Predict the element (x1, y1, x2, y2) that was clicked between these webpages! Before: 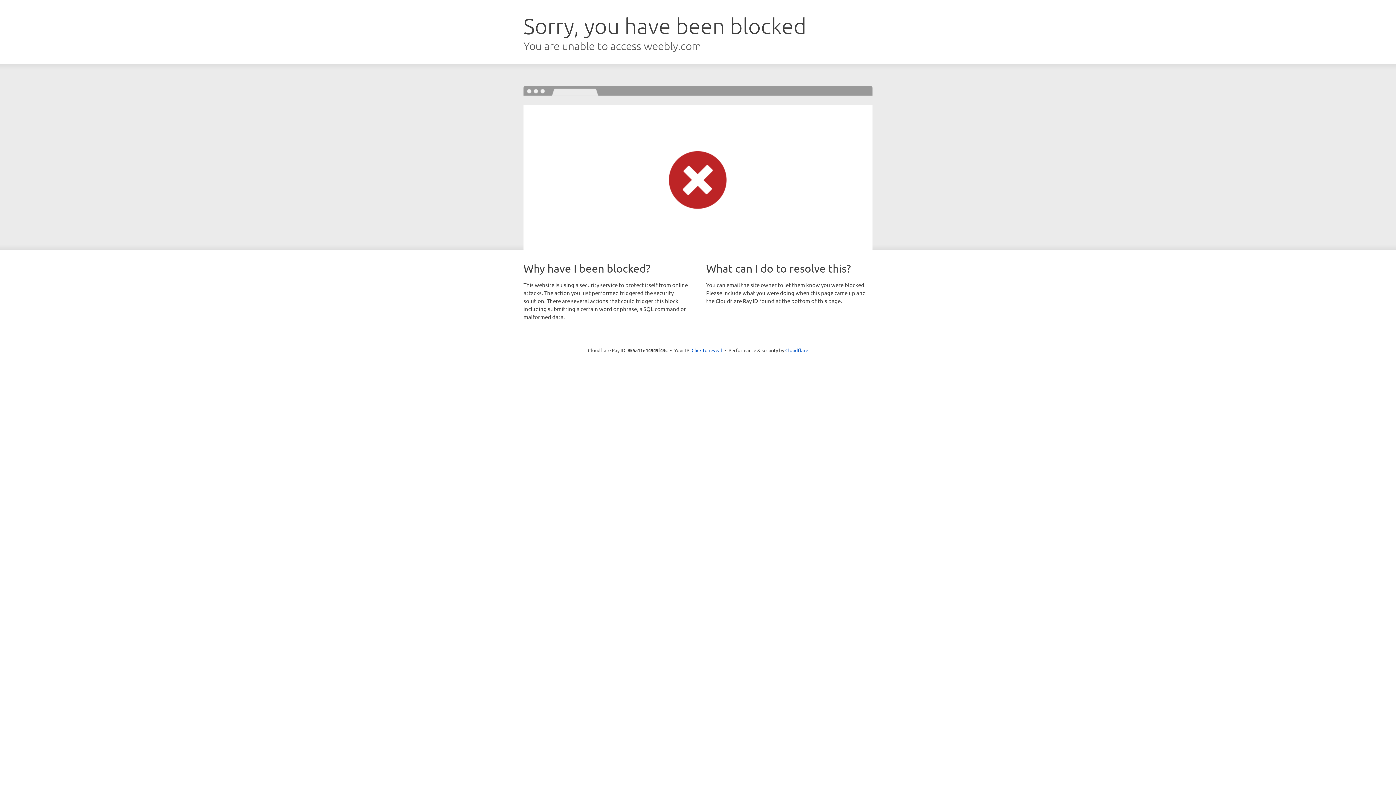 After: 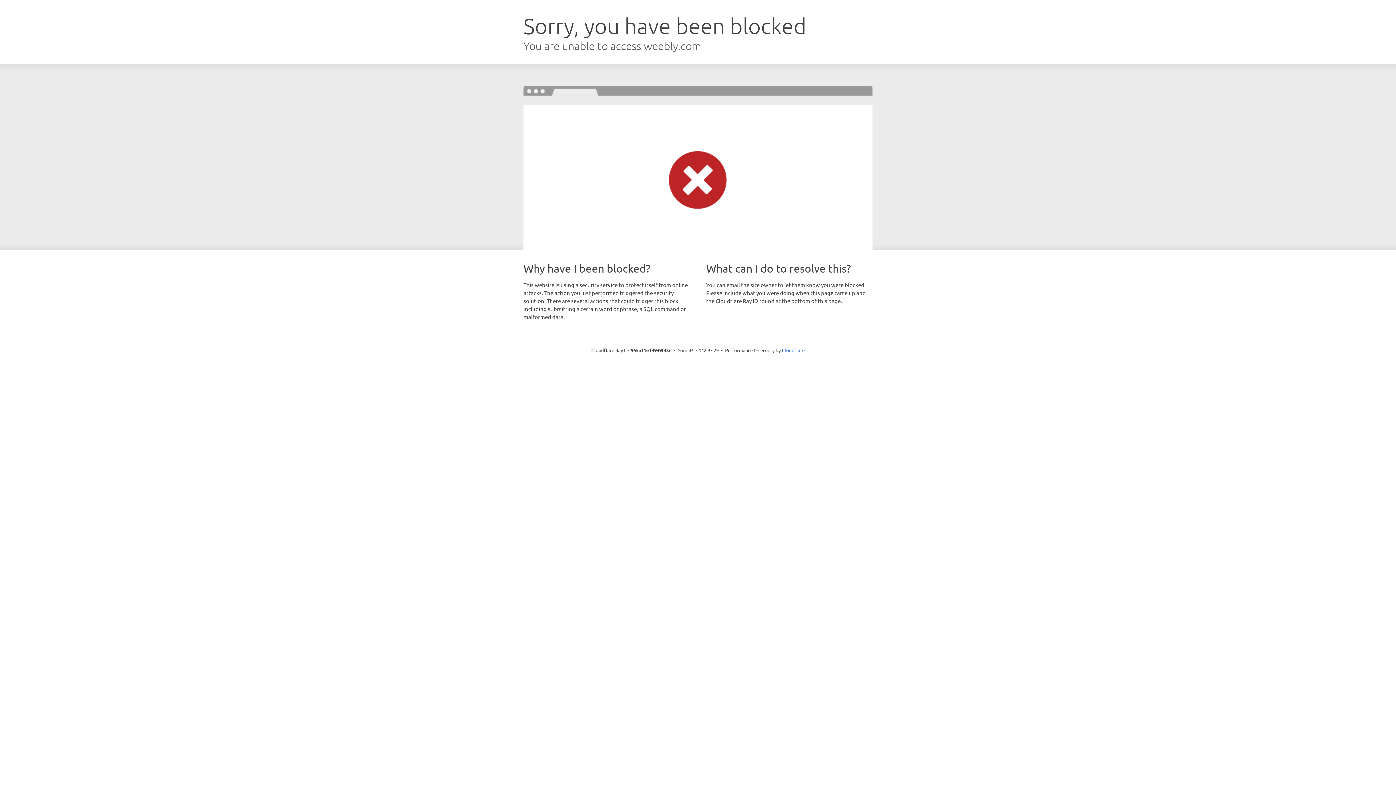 Action: label: Click to reveal bbox: (691, 346, 722, 353)